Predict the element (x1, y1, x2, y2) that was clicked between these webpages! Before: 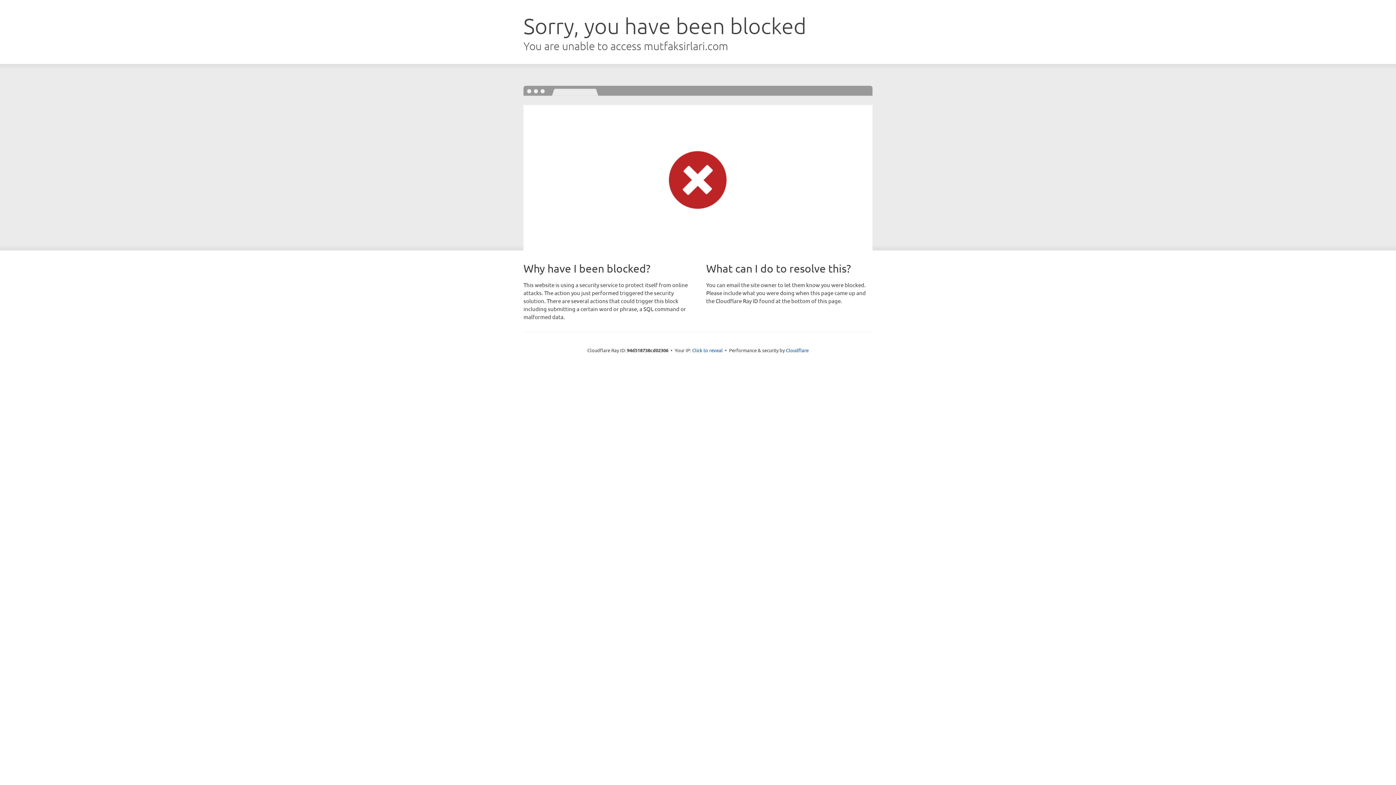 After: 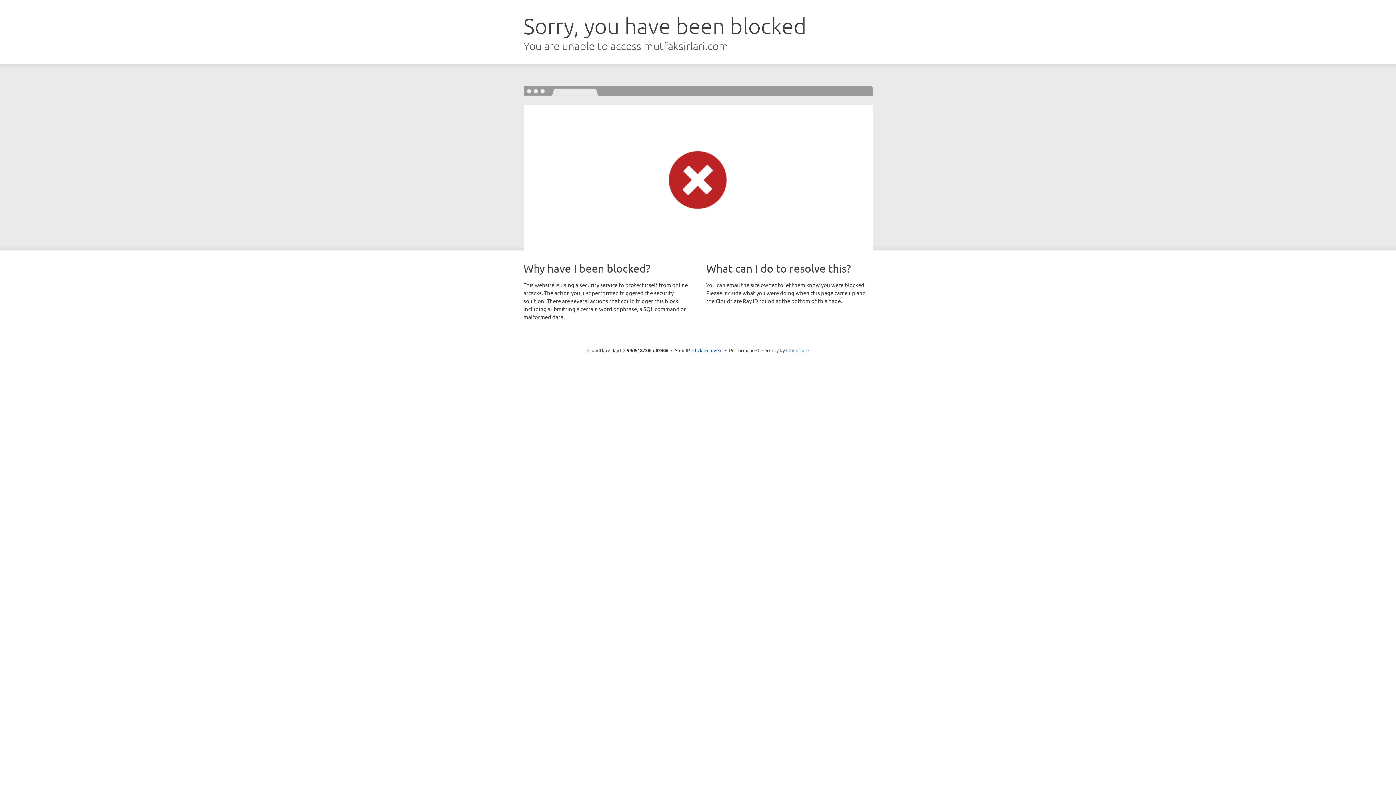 Action: label: Cloudflare bbox: (786, 347, 808, 353)